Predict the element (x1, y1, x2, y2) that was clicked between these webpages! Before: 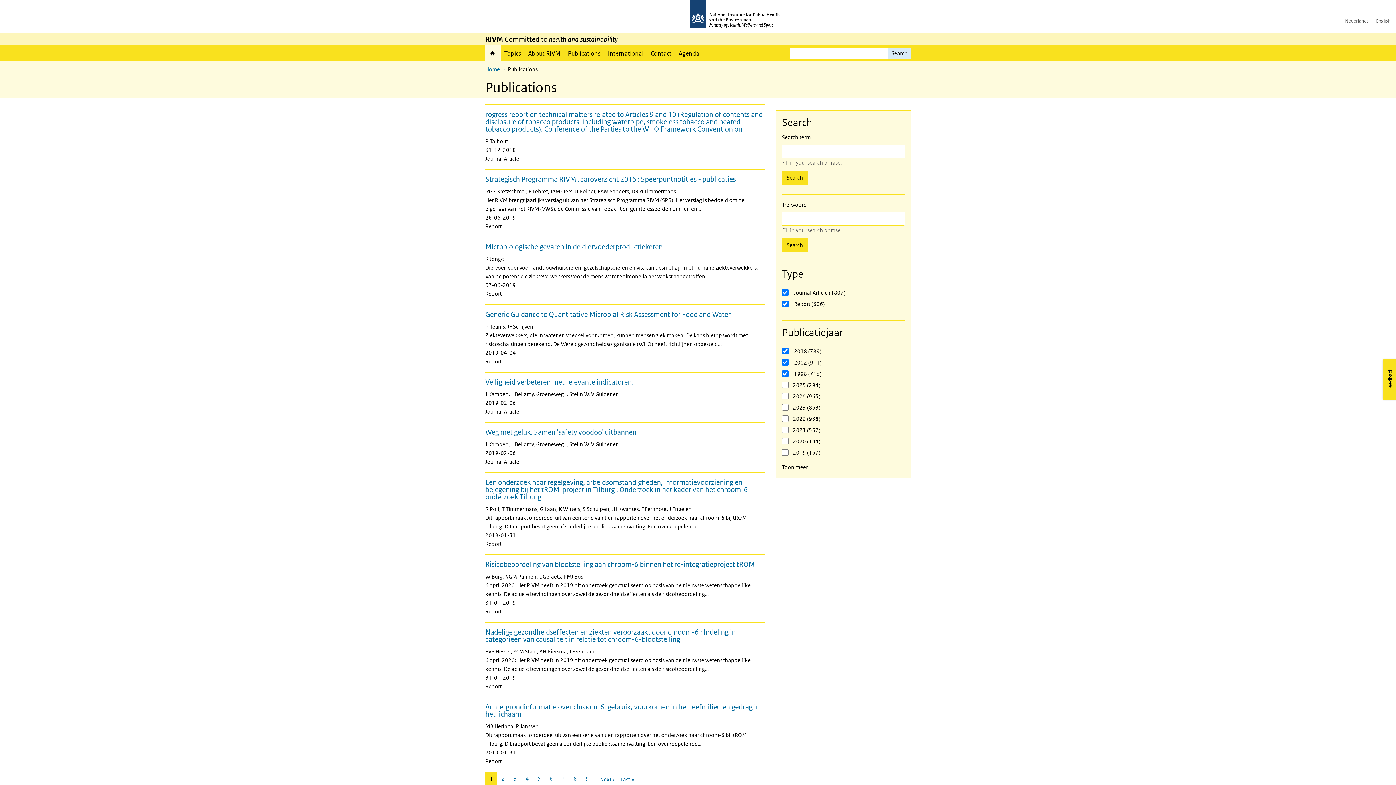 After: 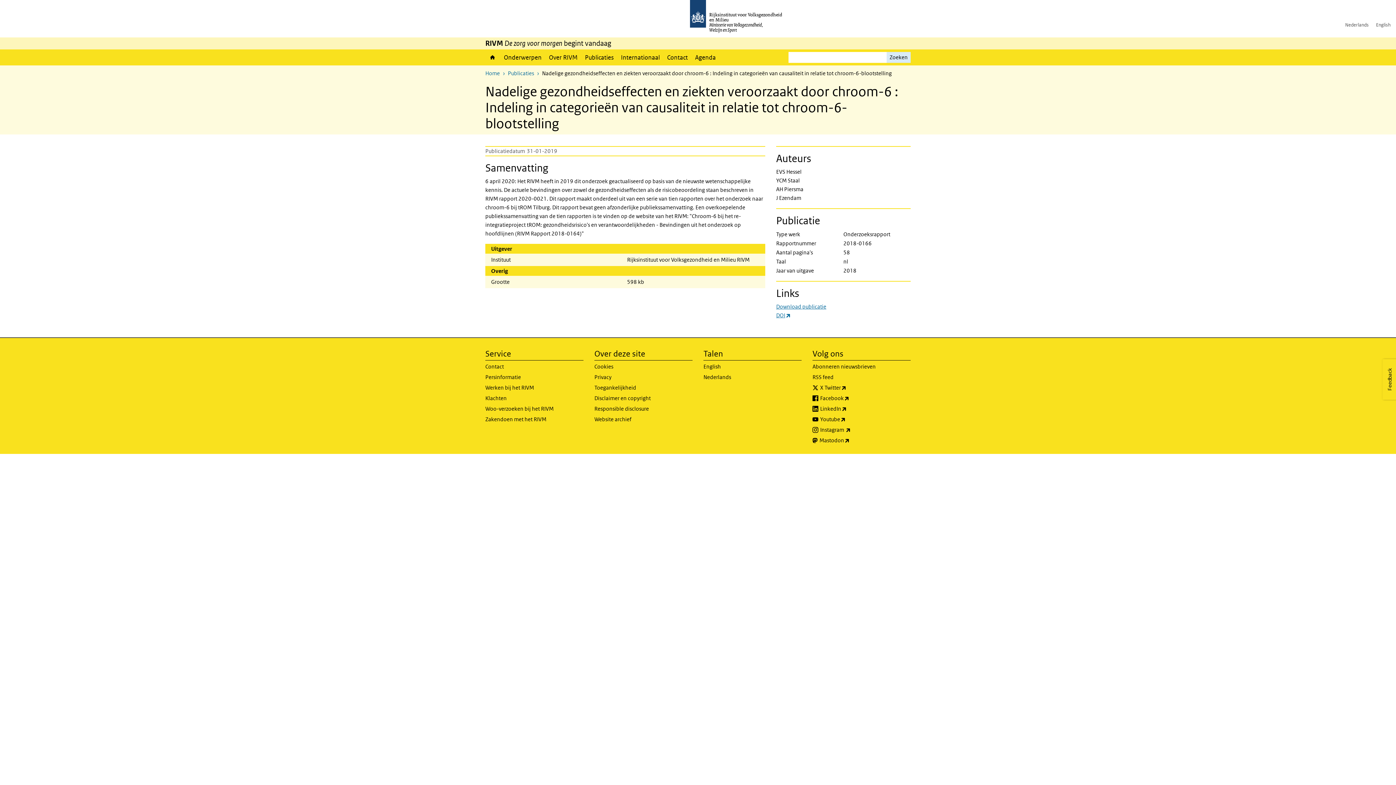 Action: bbox: (485, 622, 765, 697) label: Nadelige gezondheidseffecten en ziekten veroorzaakt door chroom-6 : Indeling in categorieën van causaliteit in relatie tot chroom-6-blootstelling
EVS Hessel, YCM Staal, AH Piersma, J Ezendam

6 april 2020: Het RIVM heeft in 2019 dit onderzoek geactualiseerd op basis van de nieuwste wetenschappelijke kennis. De actuele bevindingen over zowel de gezondheidseffecten als de risicobeoordeling…

31-01-2019

Report